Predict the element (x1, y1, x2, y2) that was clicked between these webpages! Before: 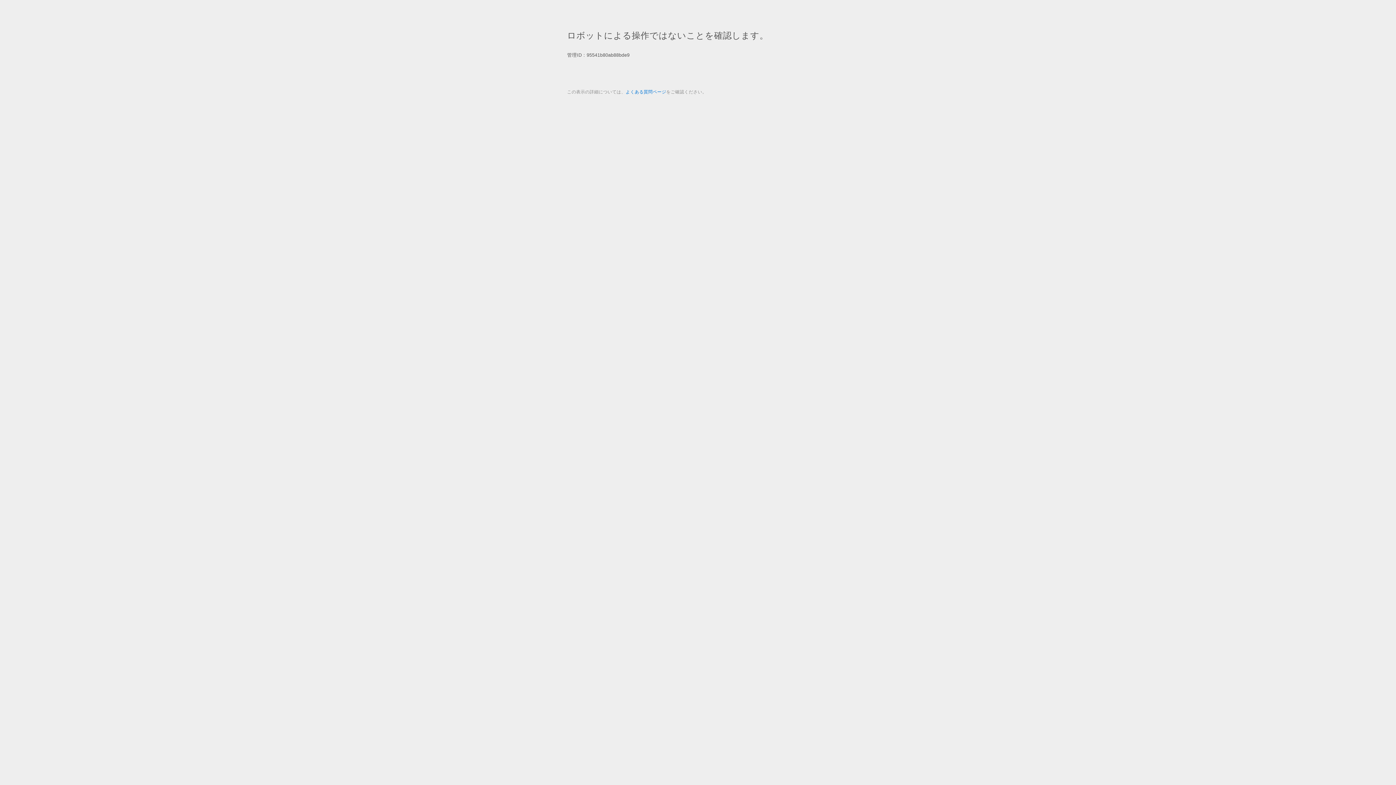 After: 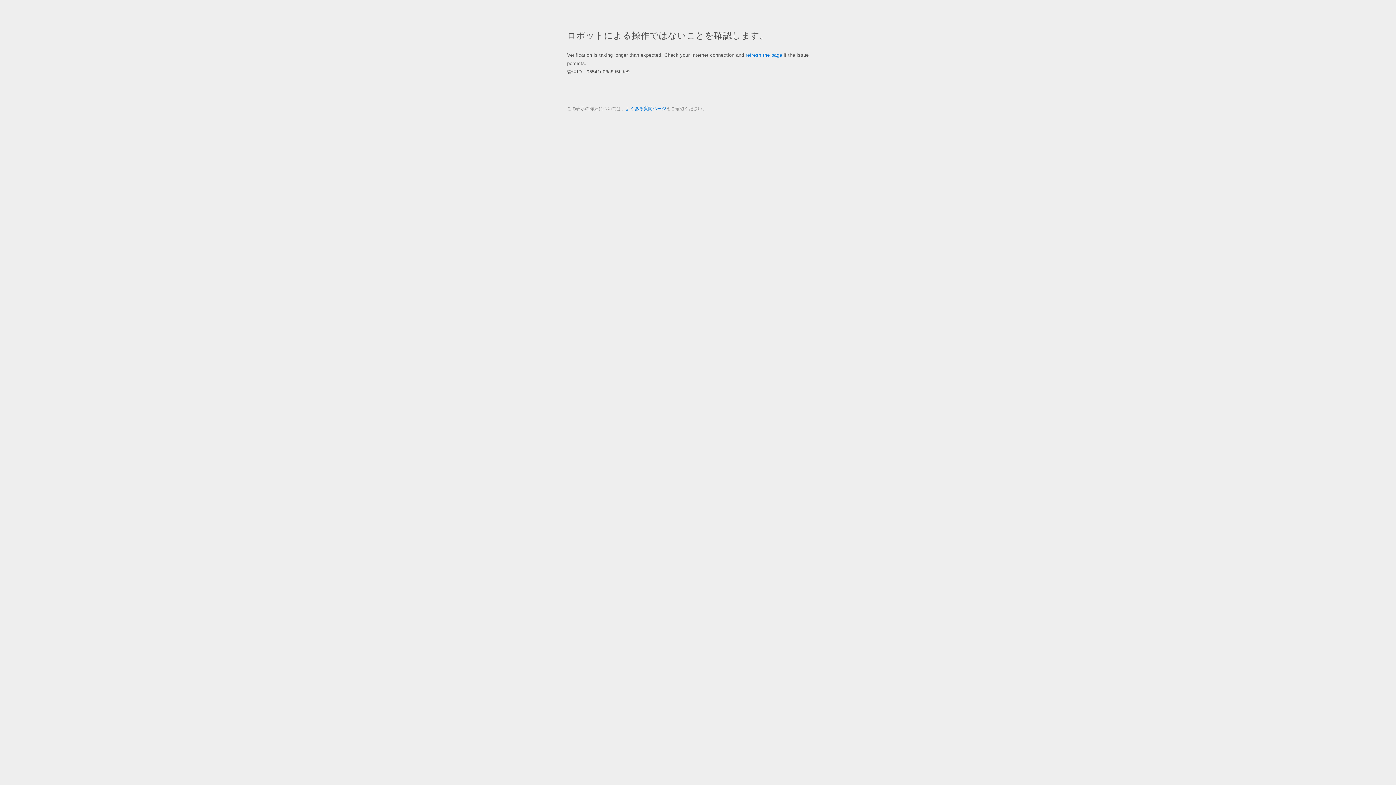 Action: label: よくある質問ページ bbox: (625, 89, 666, 94)